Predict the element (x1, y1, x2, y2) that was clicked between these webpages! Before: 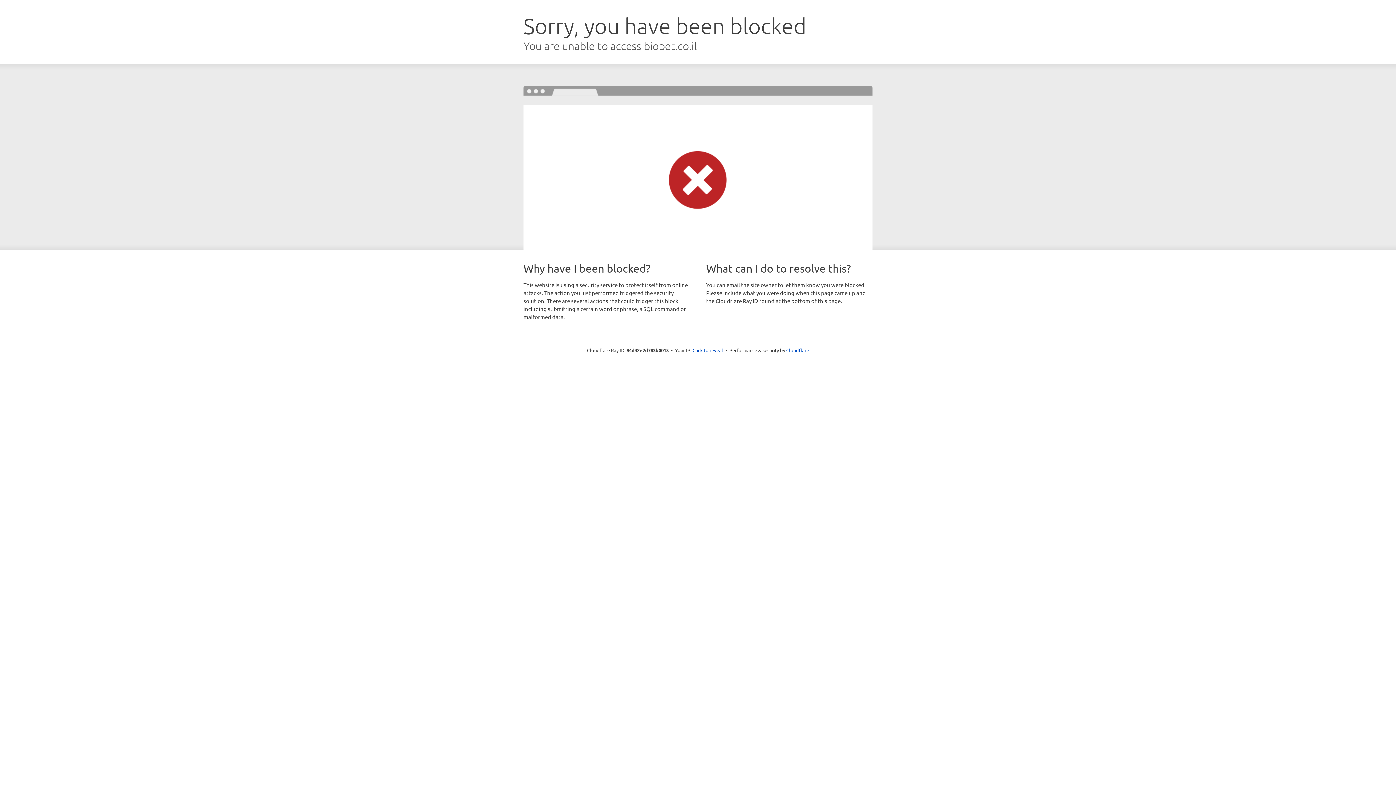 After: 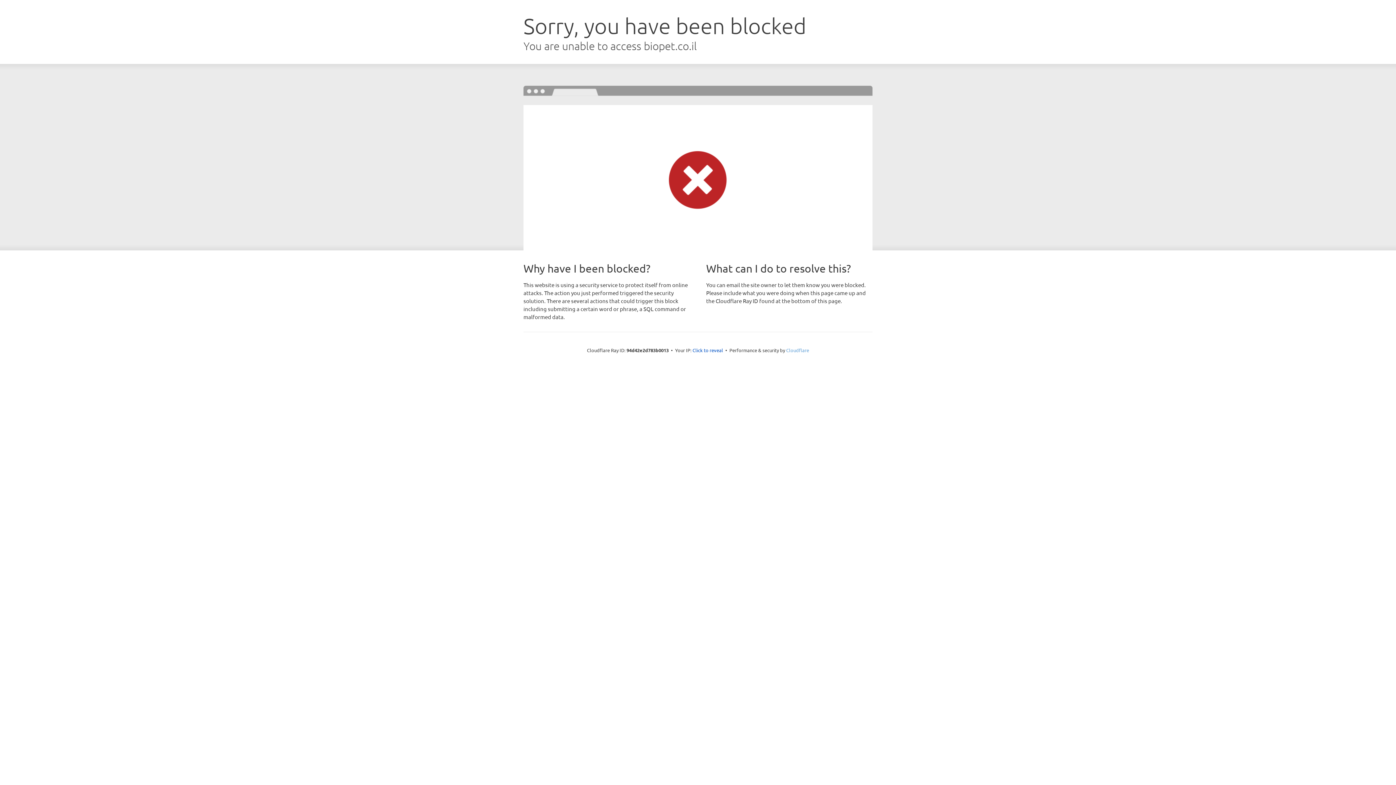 Action: bbox: (786, 347, 809, 353) label: Cloudflare